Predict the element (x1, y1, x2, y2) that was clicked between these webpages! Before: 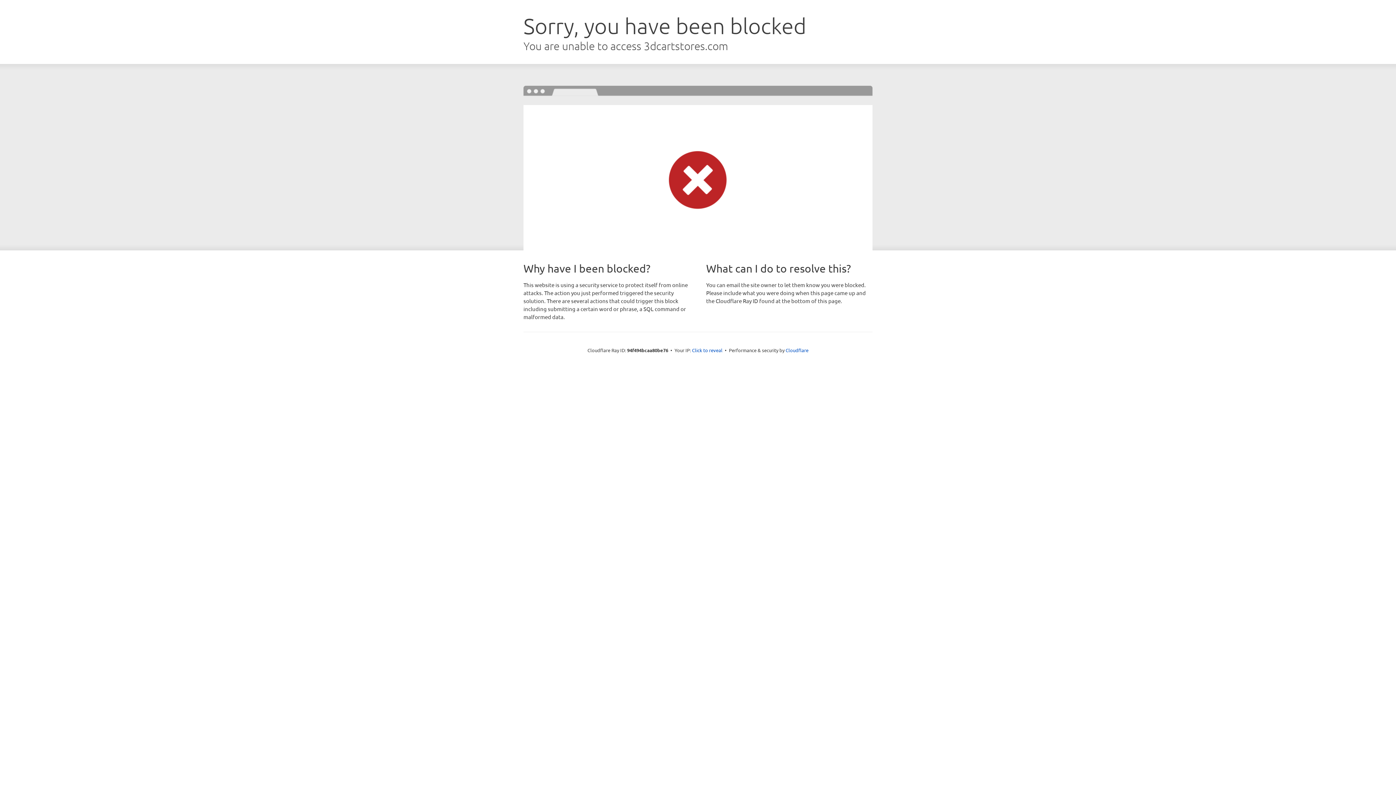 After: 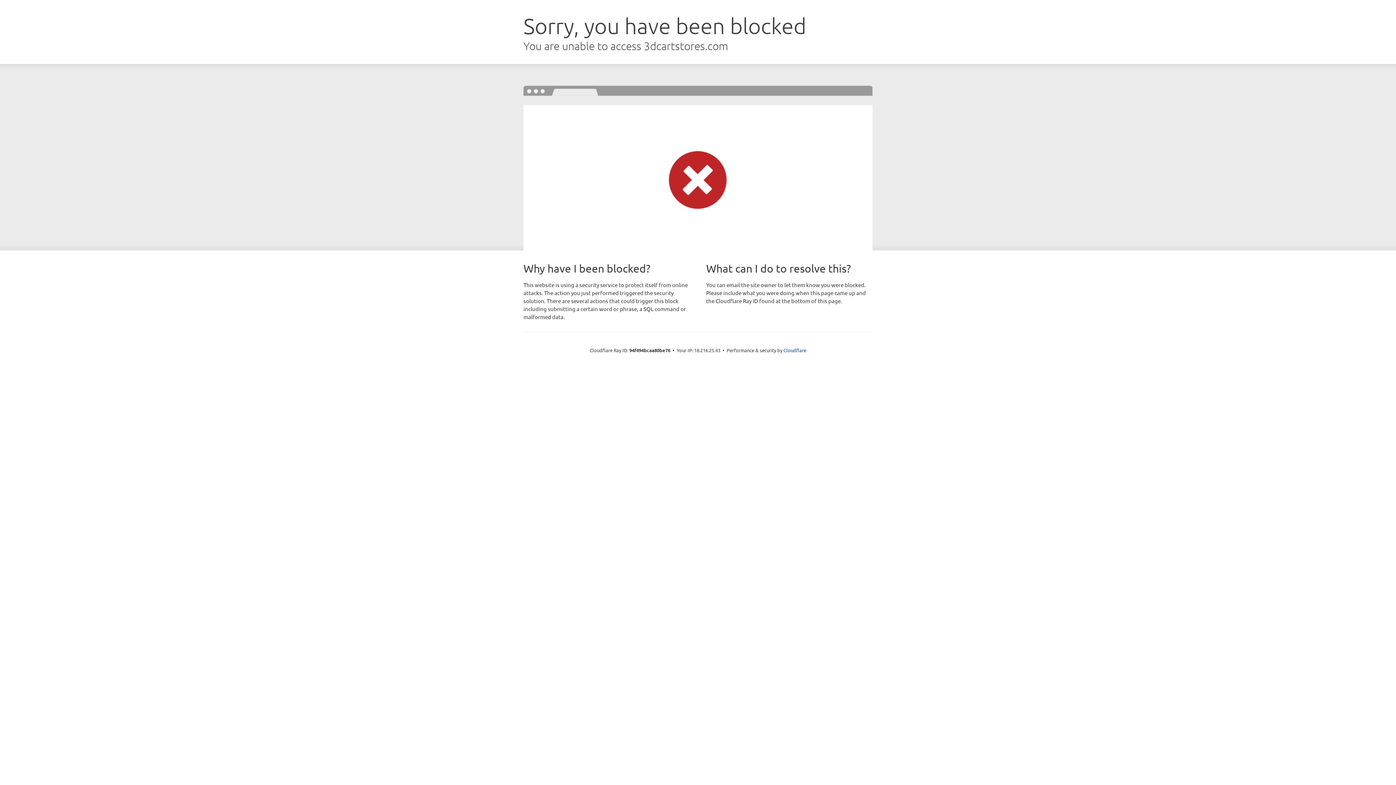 Action: bbox: (692, 346, 722, 353) label: Click to reveal